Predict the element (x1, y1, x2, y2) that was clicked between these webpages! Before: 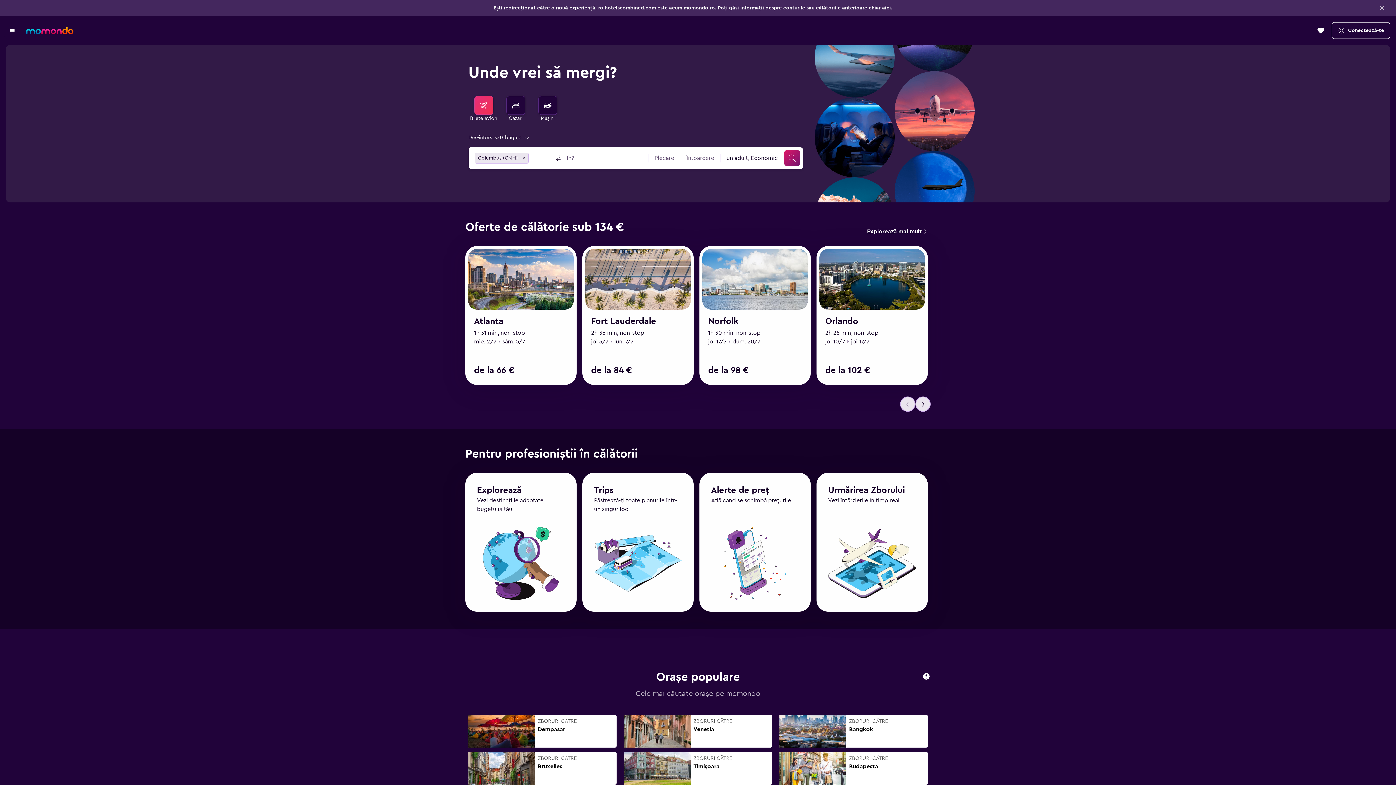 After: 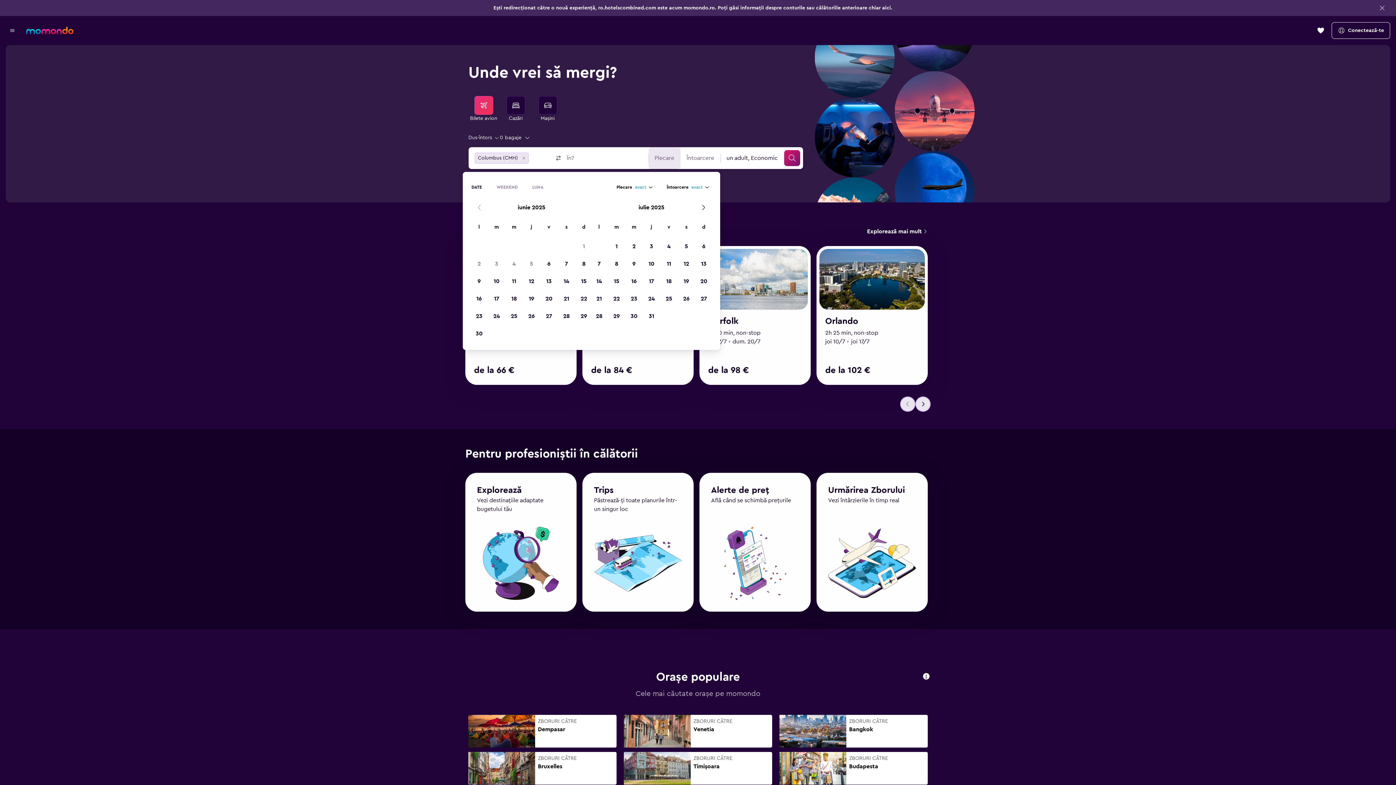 Action: label: Data de plecare bbox: (648, 131, 680, 153)